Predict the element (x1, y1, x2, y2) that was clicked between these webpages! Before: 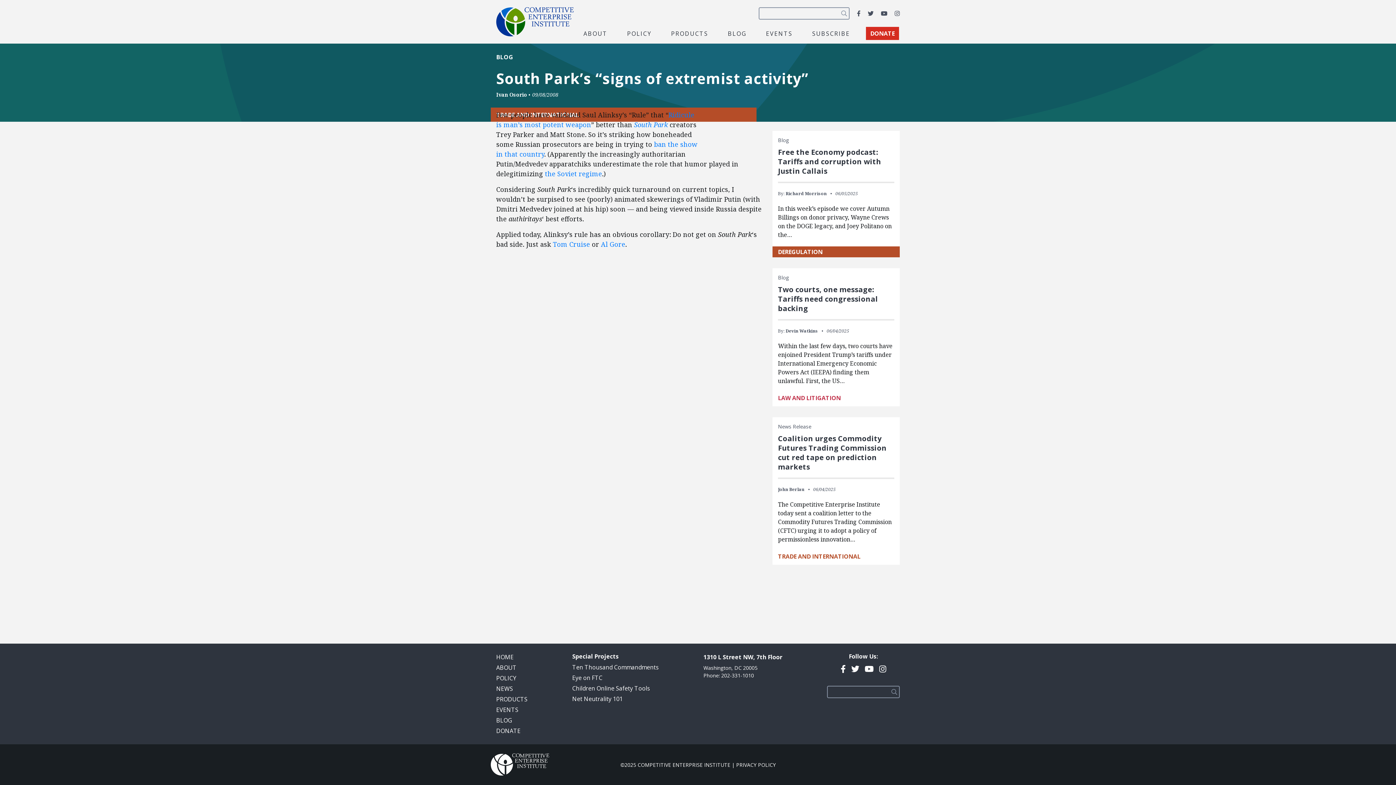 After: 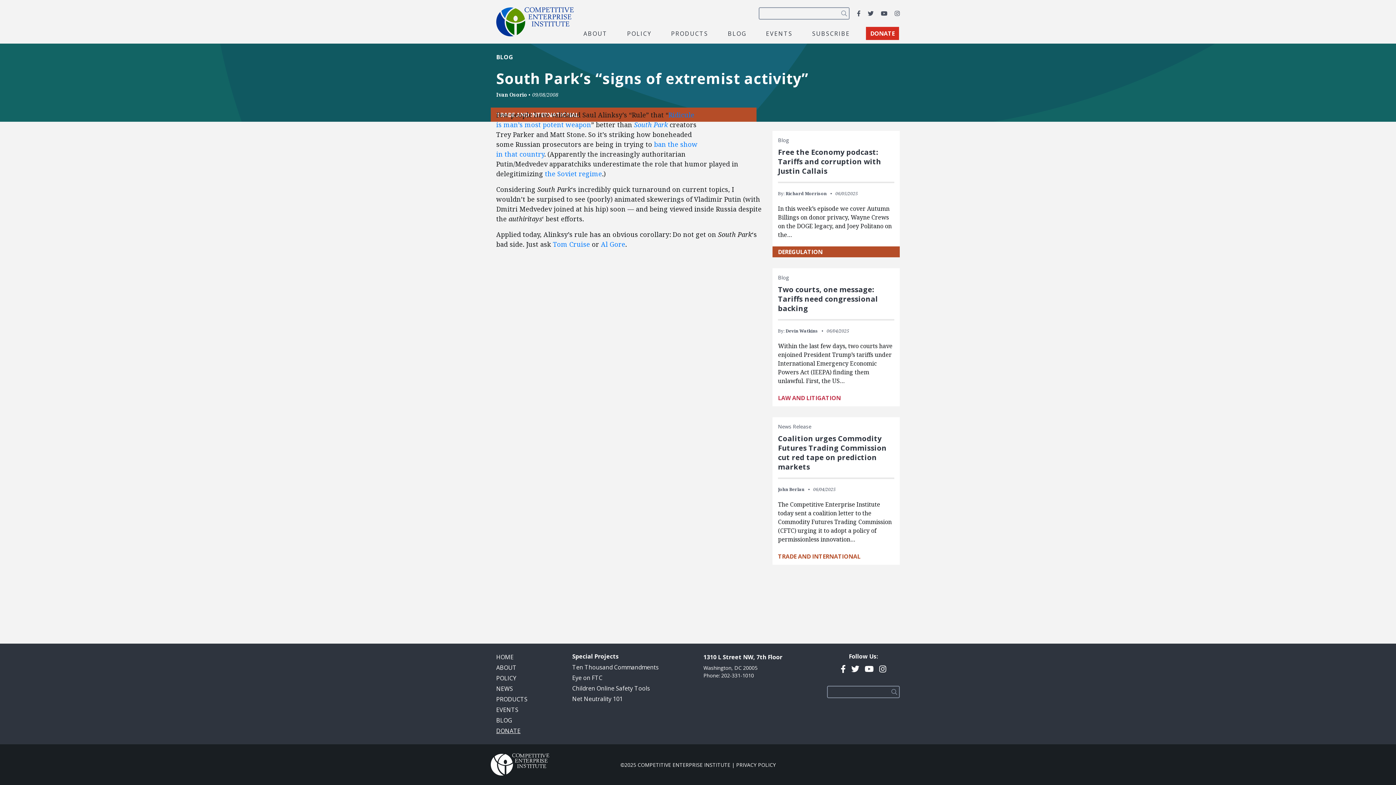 Action: bbox: (496, 727, 520, 735) label: DONATE